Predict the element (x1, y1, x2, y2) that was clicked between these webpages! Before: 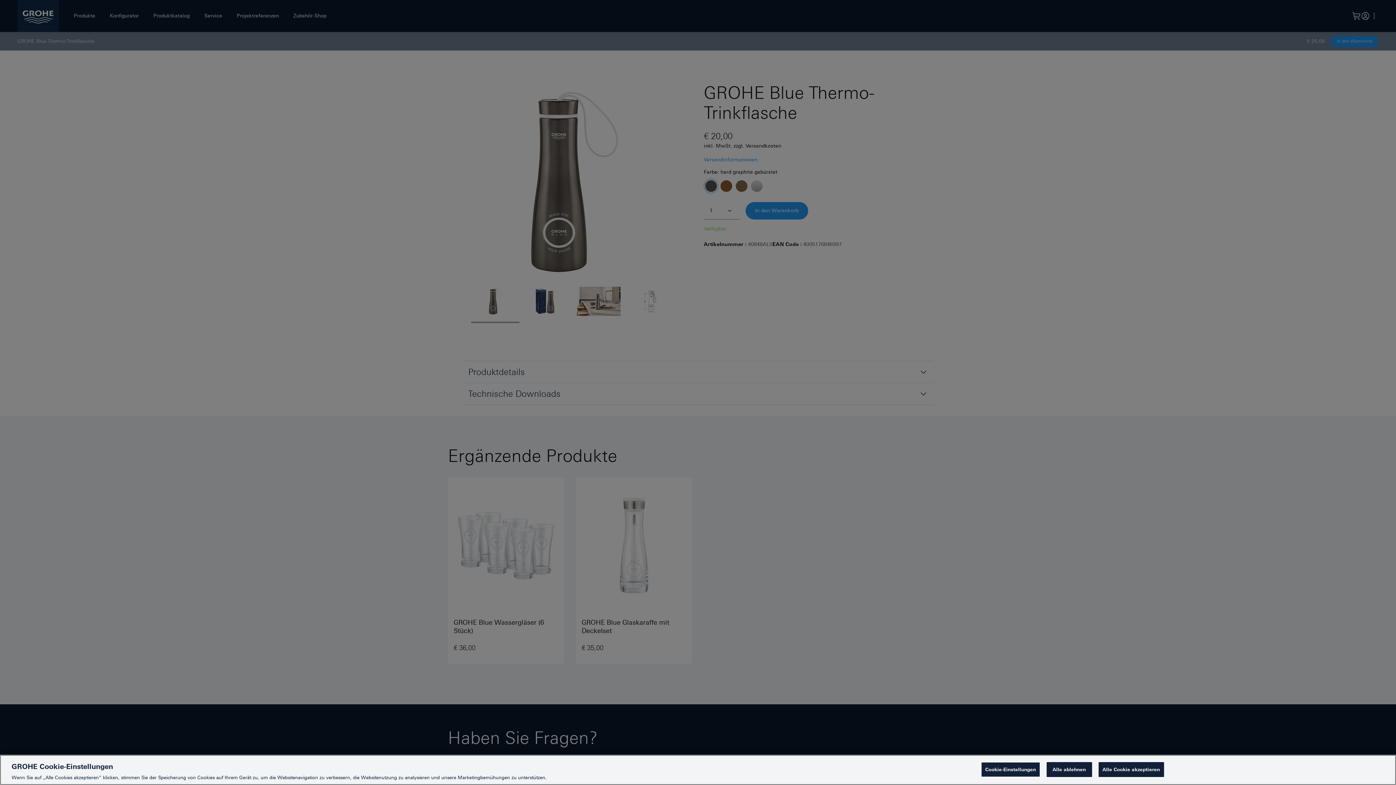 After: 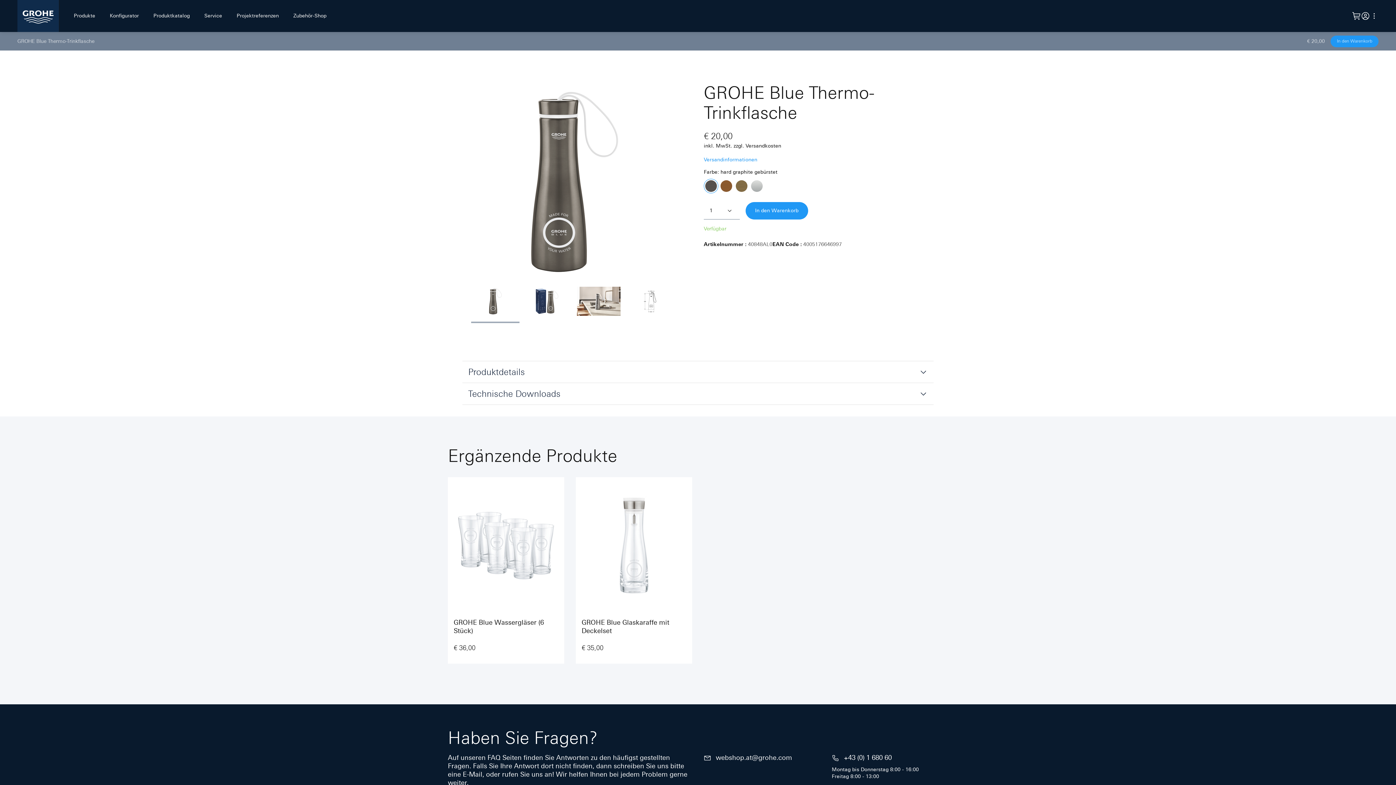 Action: label: Alle ablehnen bbox: (1046, 762, 1092, 777)